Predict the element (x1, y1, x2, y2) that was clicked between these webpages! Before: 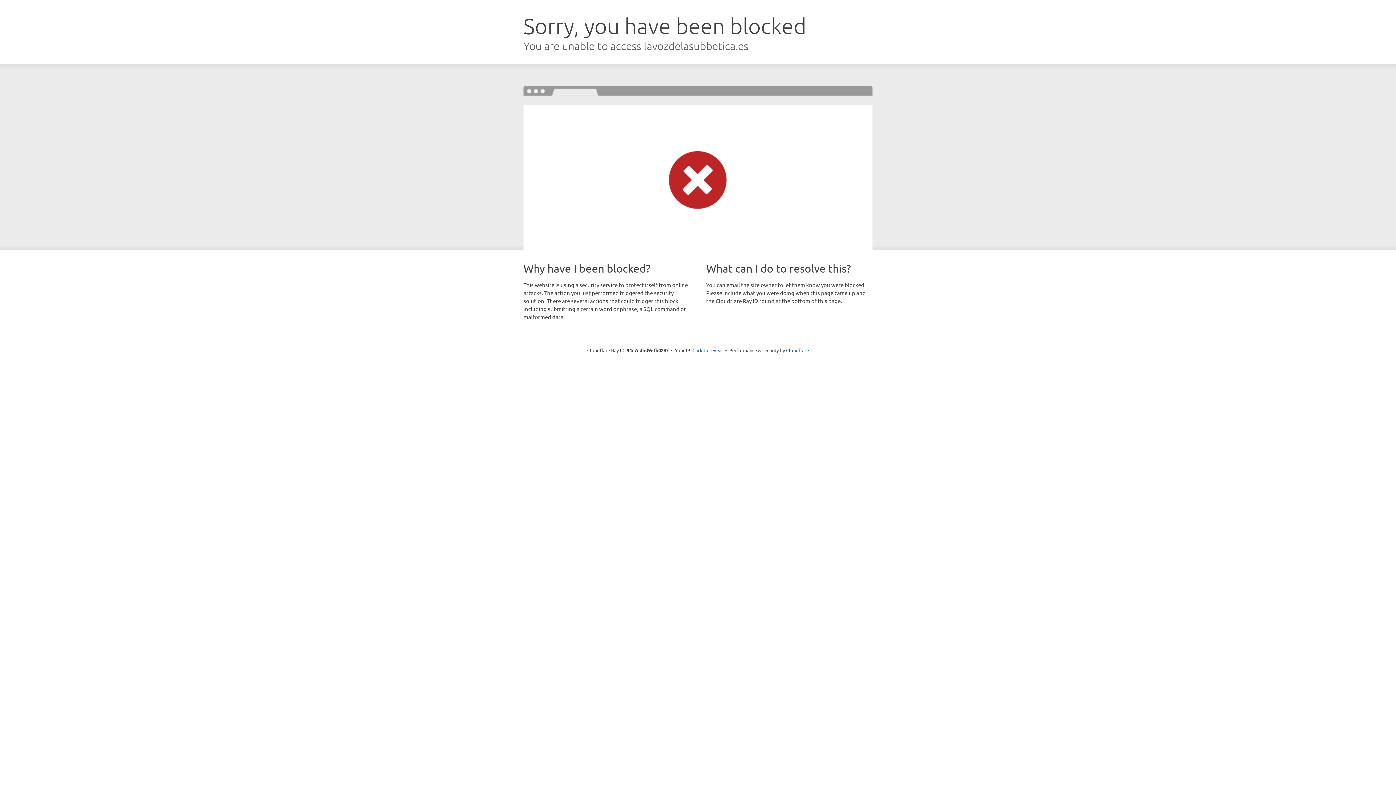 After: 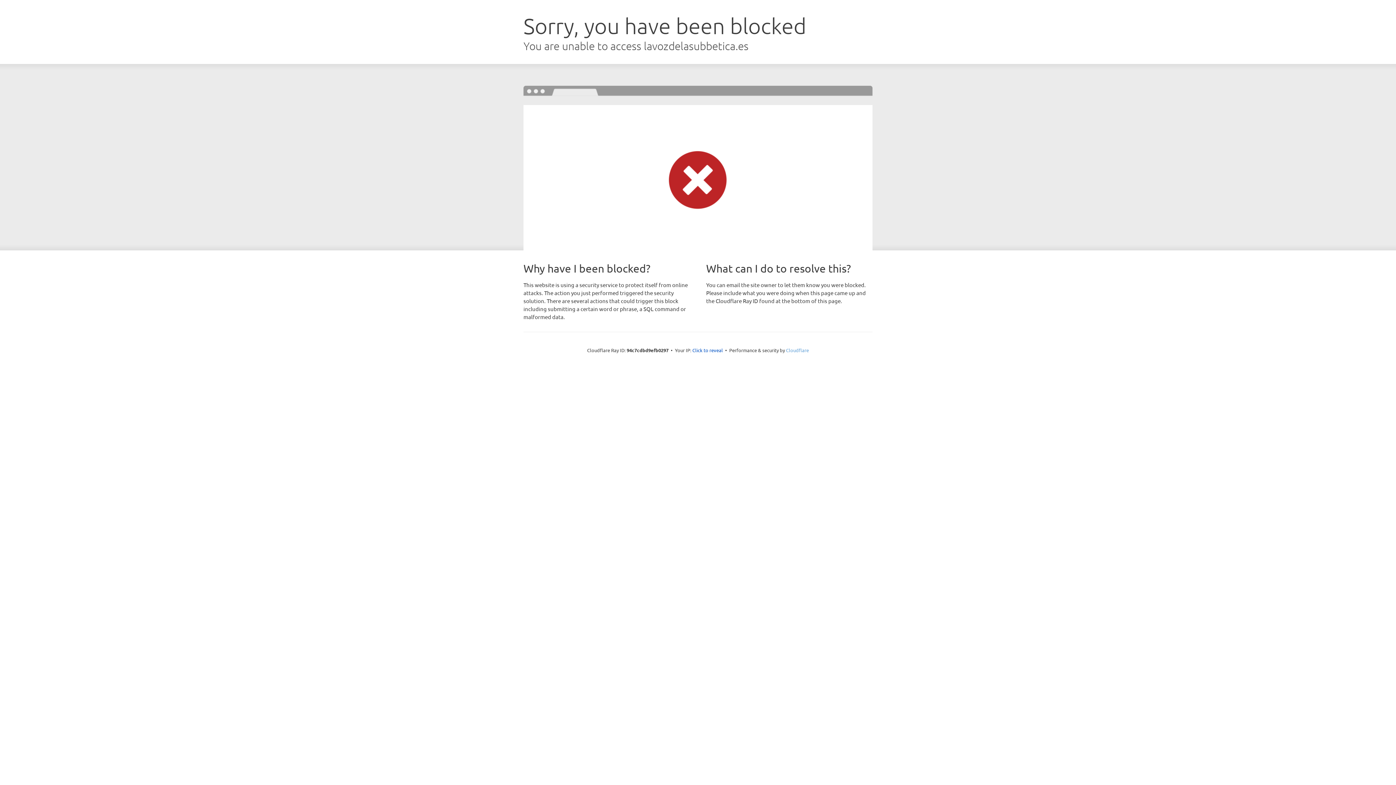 Action: label: Cloudflare bbox: (786, 347, 809, 353)